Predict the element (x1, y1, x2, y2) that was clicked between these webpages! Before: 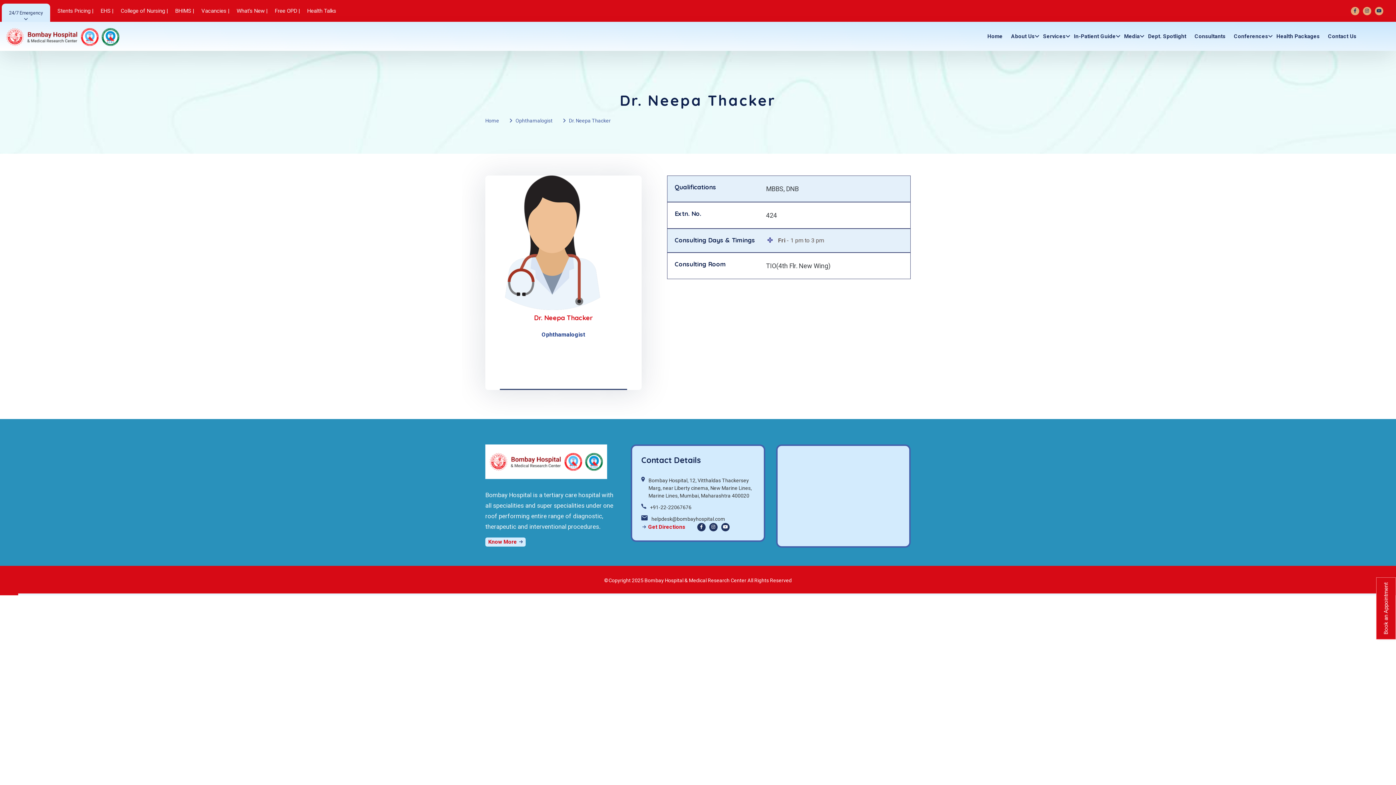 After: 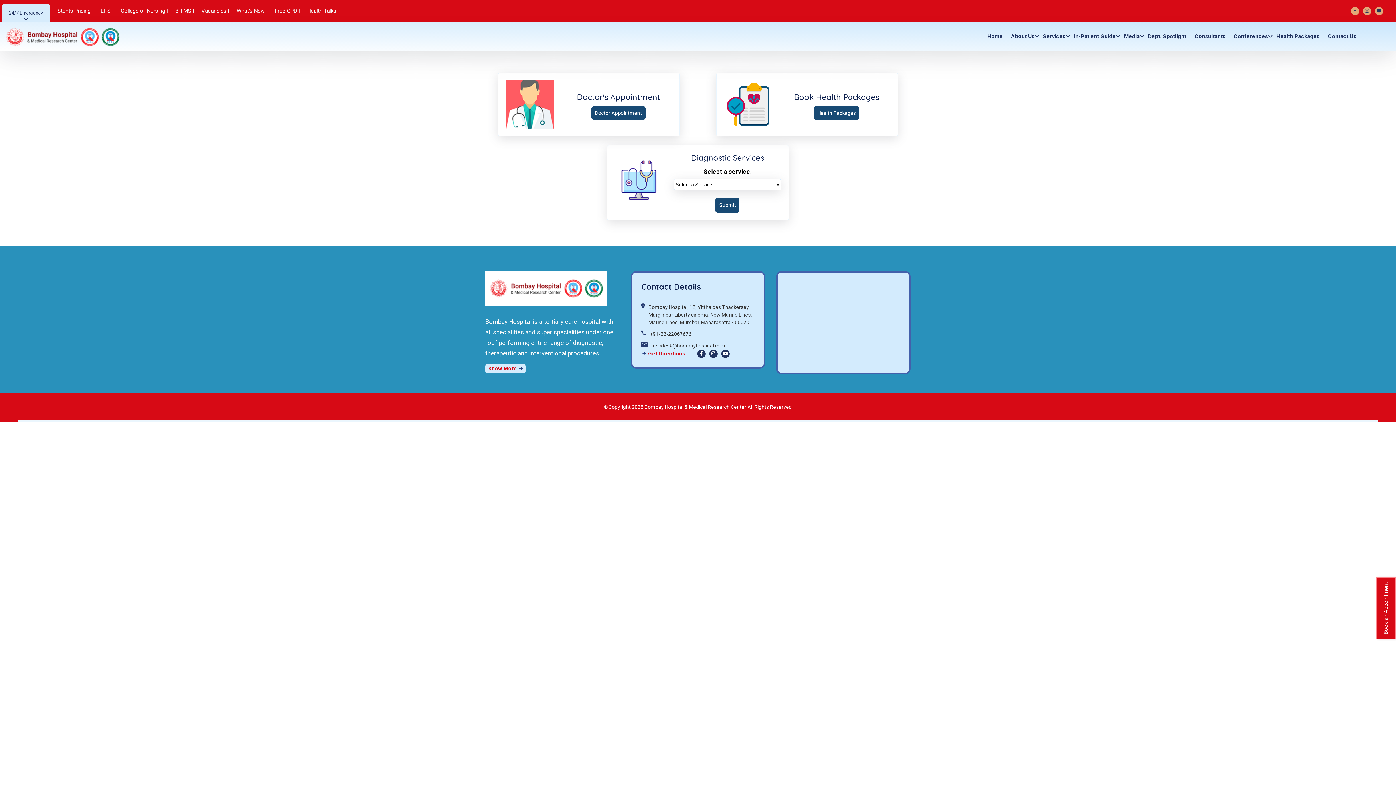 Action: label: Book an Appointment bbox: (1376, 577, 1396, 639)